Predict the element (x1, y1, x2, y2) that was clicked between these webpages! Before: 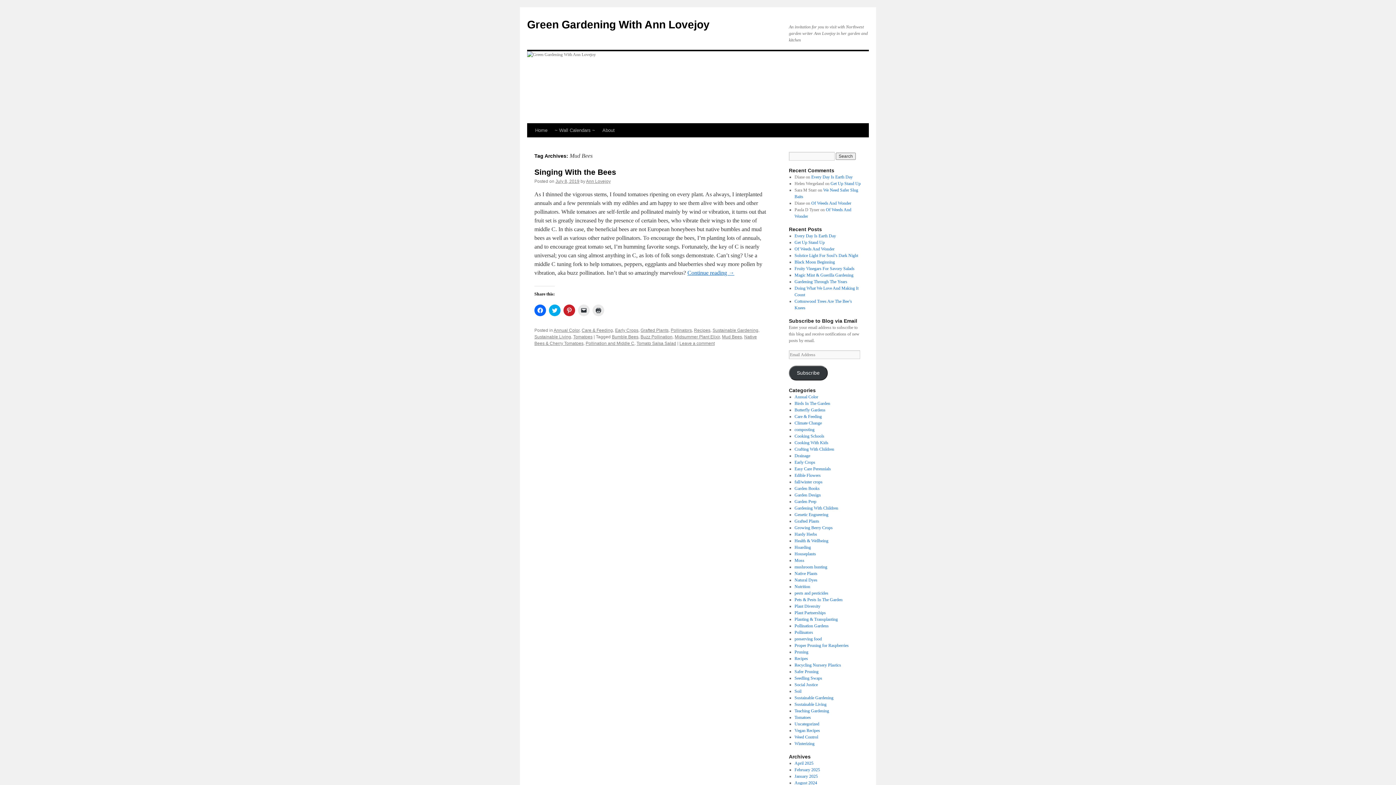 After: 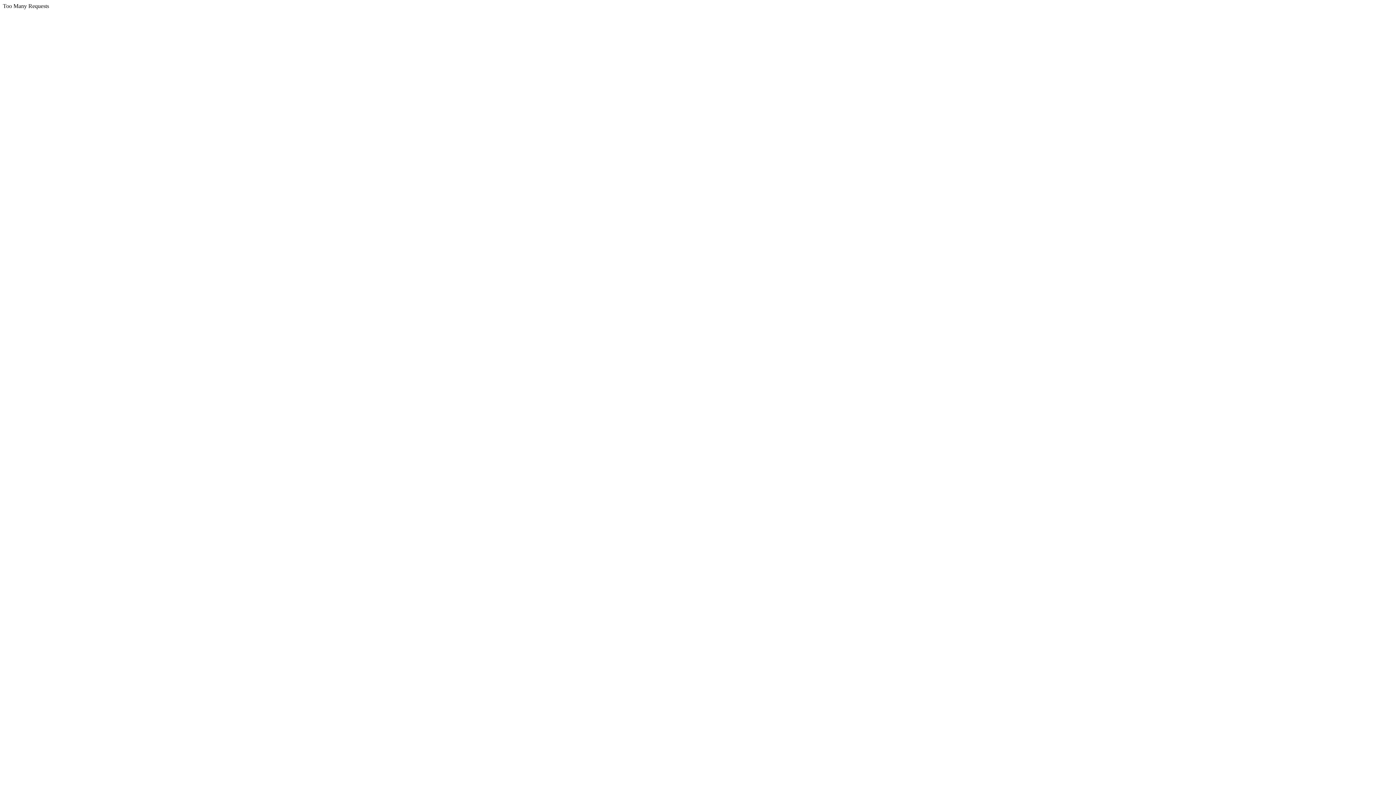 Action: label: Early Crops bbox: (615, 328, 638, 333)